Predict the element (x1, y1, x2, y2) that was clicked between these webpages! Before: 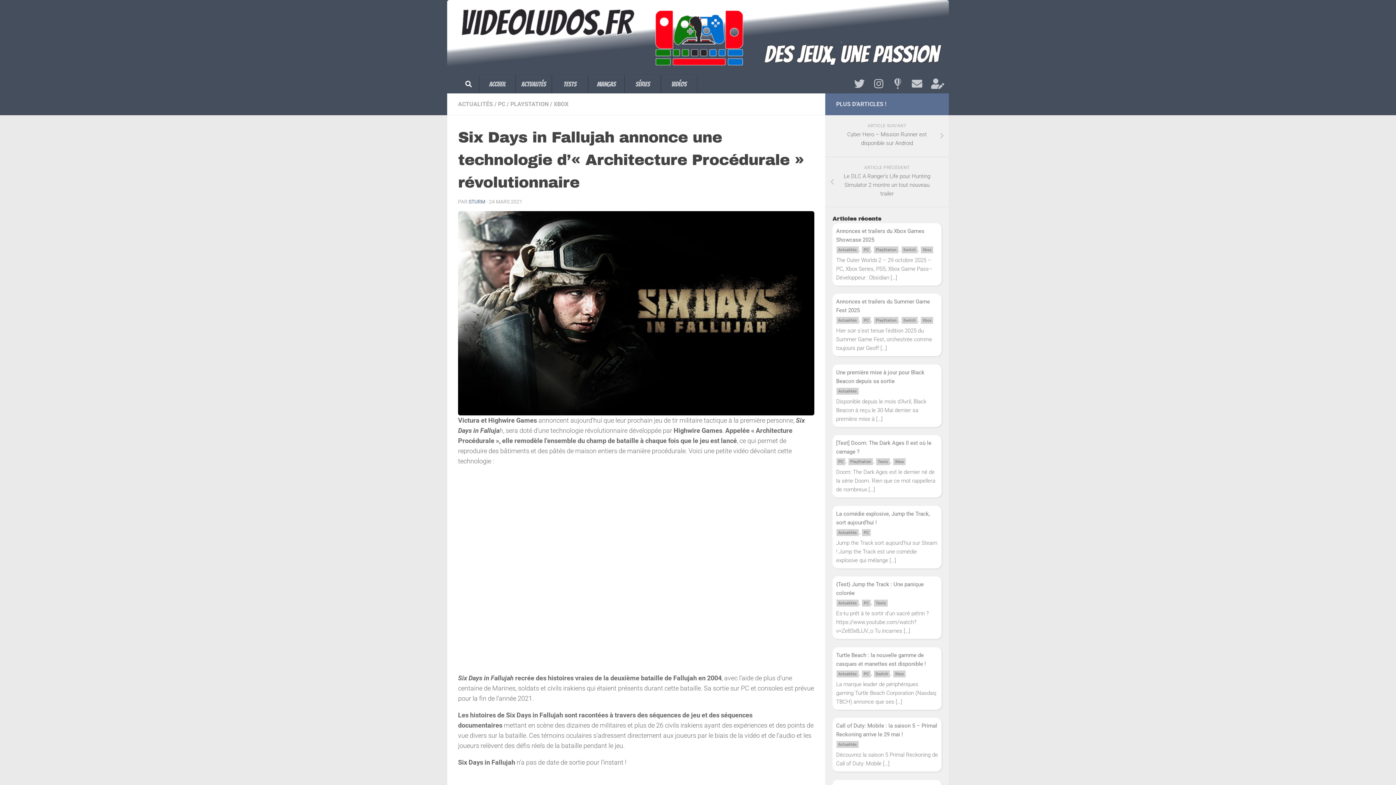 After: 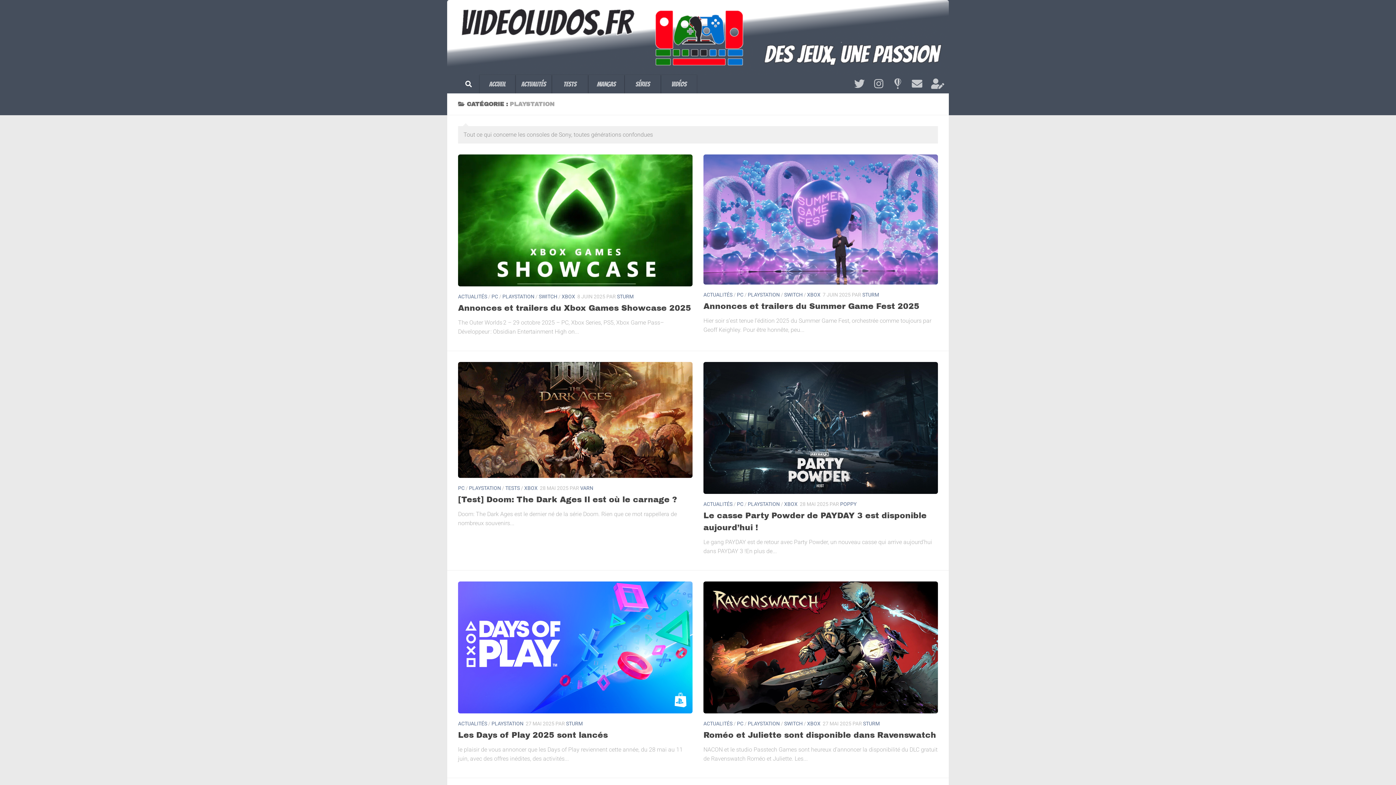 Action: bbox: (874, 246, 898, 253) label: PlayStation